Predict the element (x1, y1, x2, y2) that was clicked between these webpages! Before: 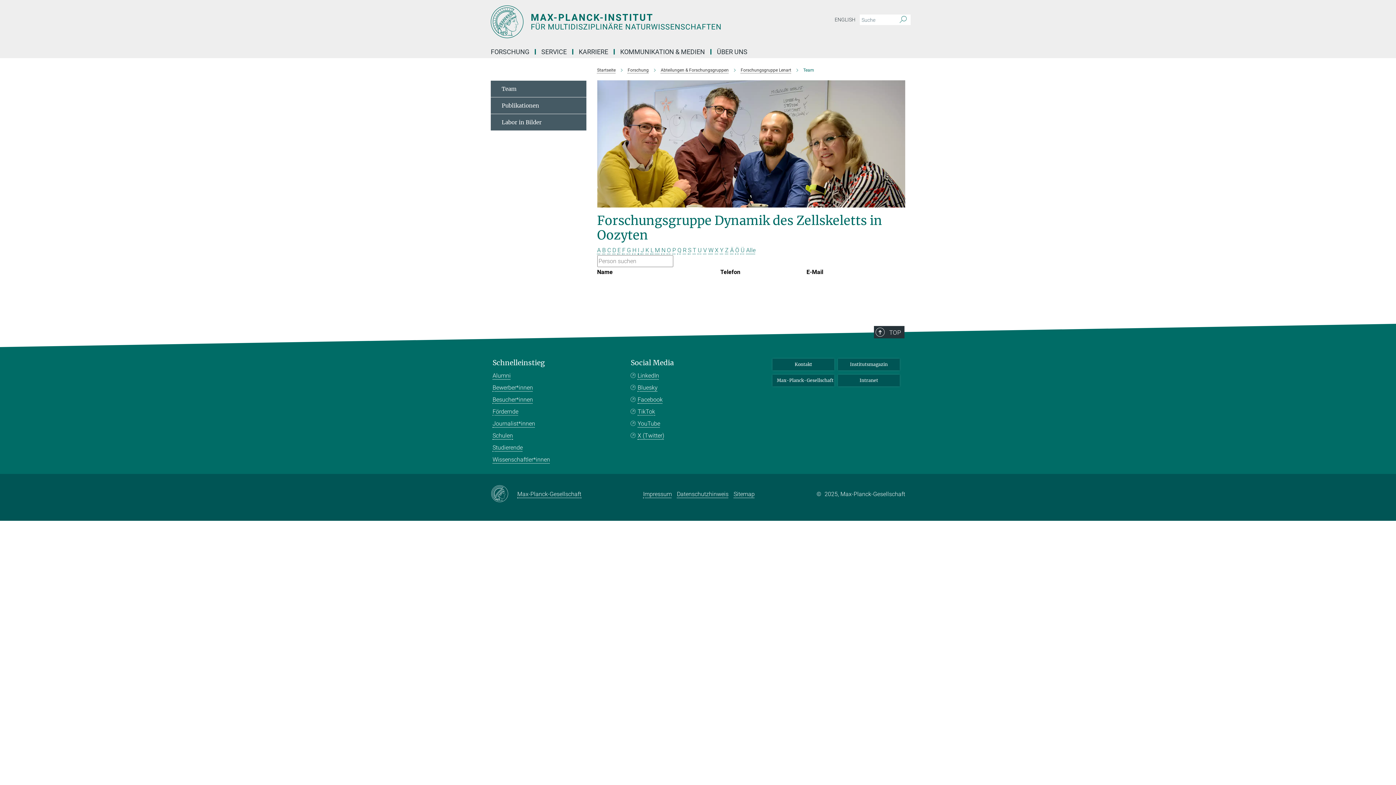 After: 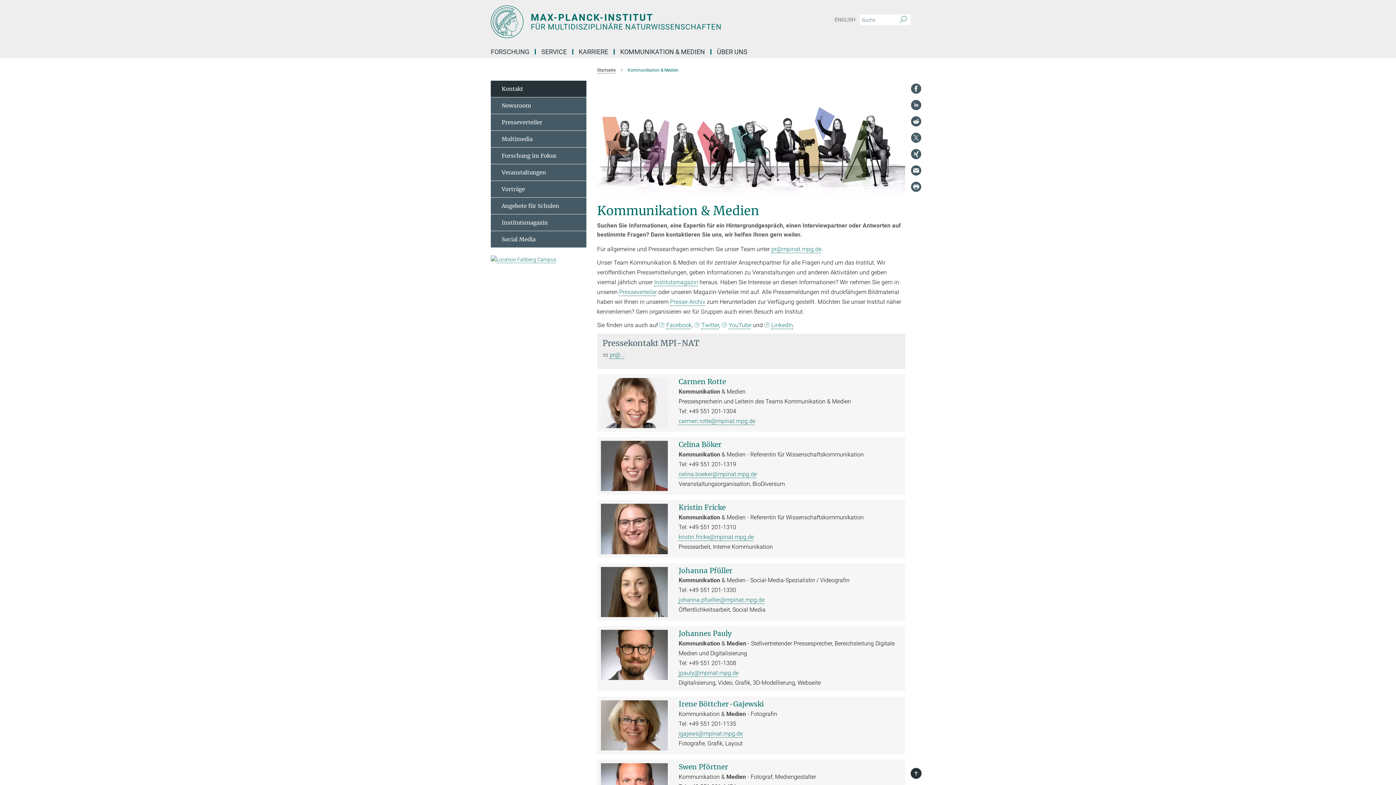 Action: bbox: (492, 419, 535, 427) label: Journalist*innen